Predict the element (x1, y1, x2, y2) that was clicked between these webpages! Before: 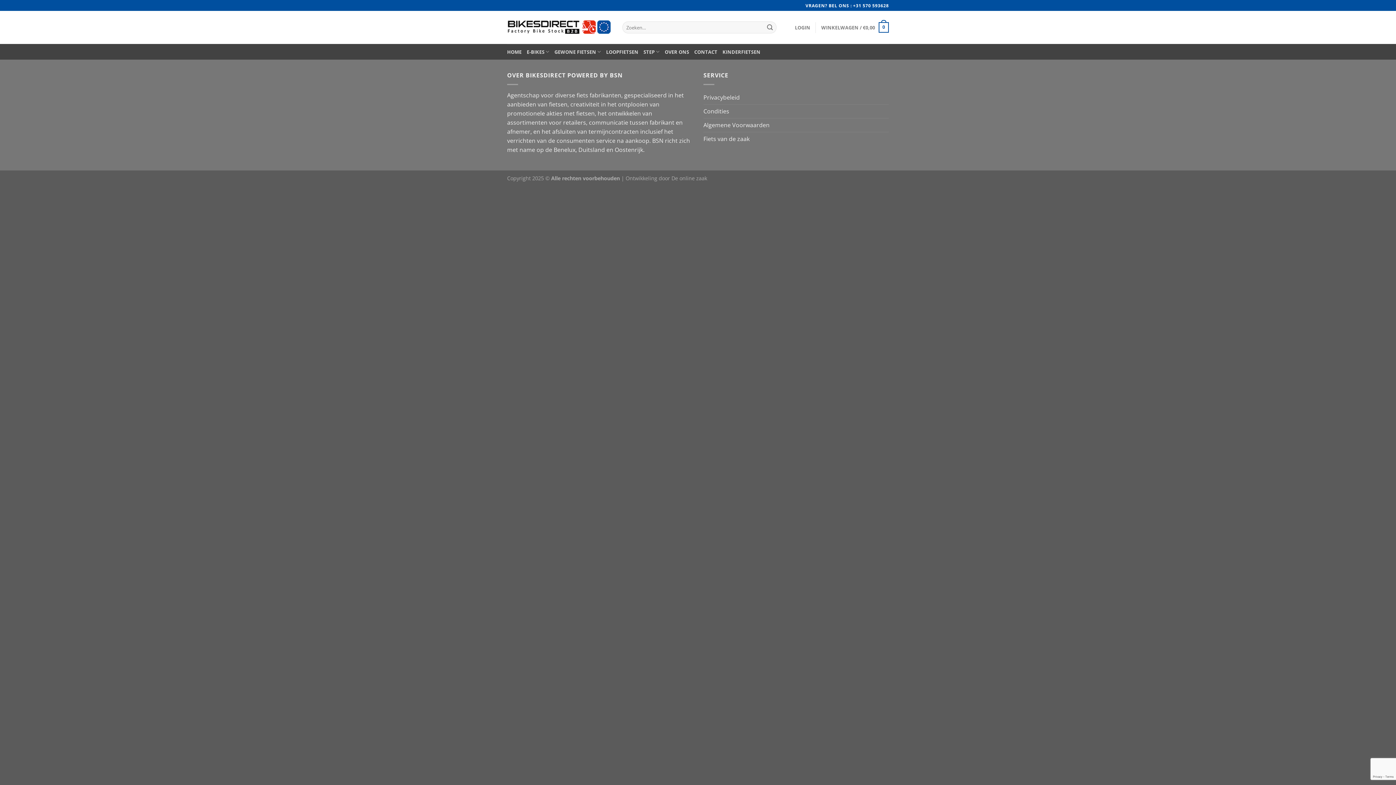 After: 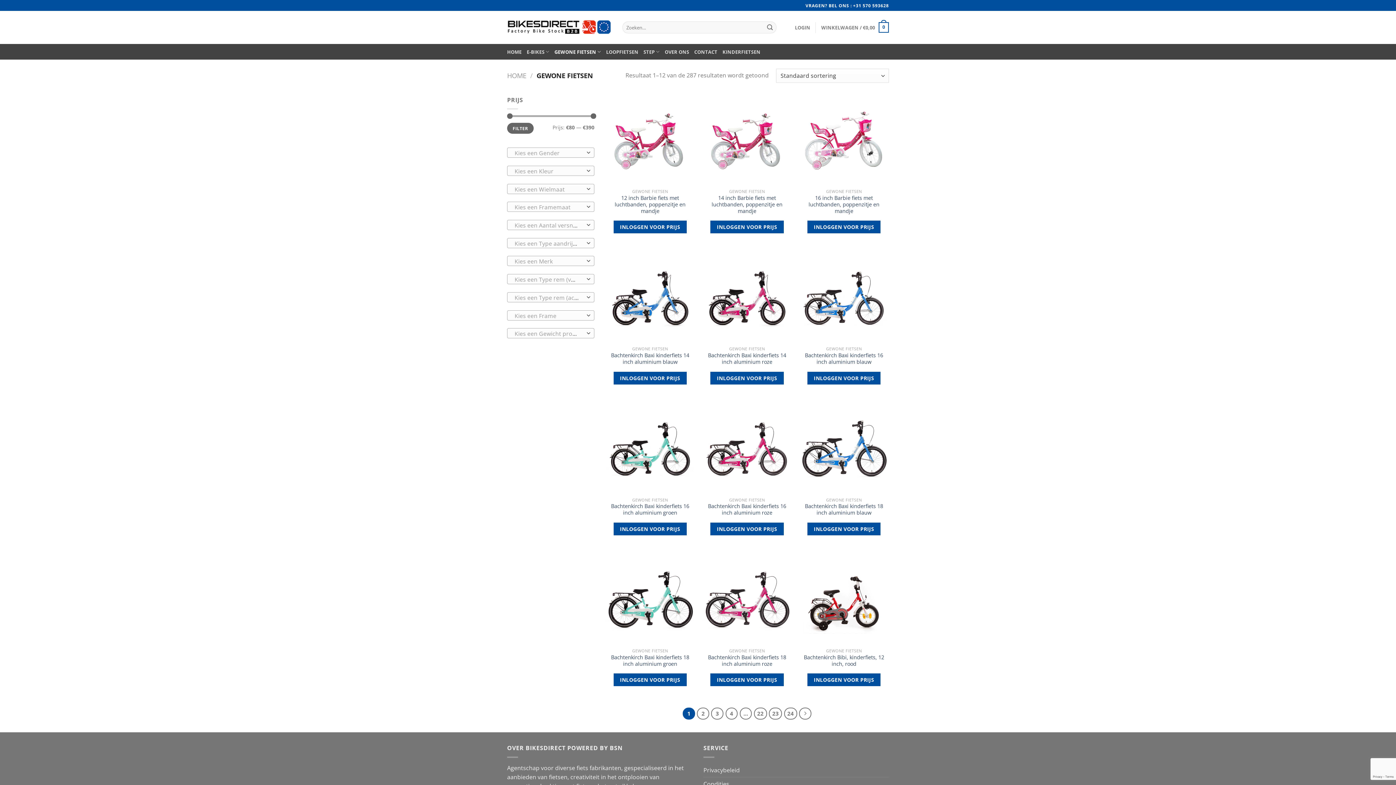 Action: bbox: (554, 44, 601, 58) label: GEWONE FIETSEN